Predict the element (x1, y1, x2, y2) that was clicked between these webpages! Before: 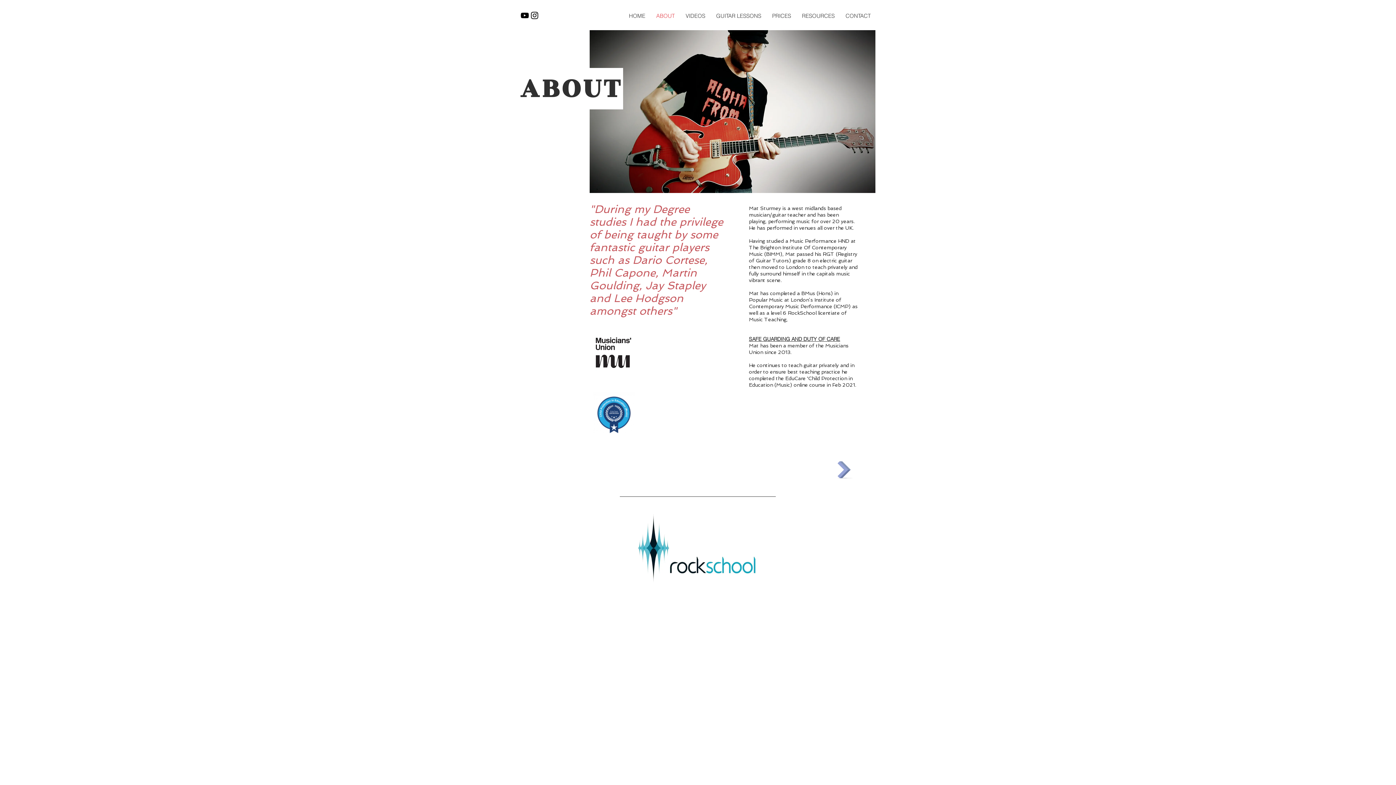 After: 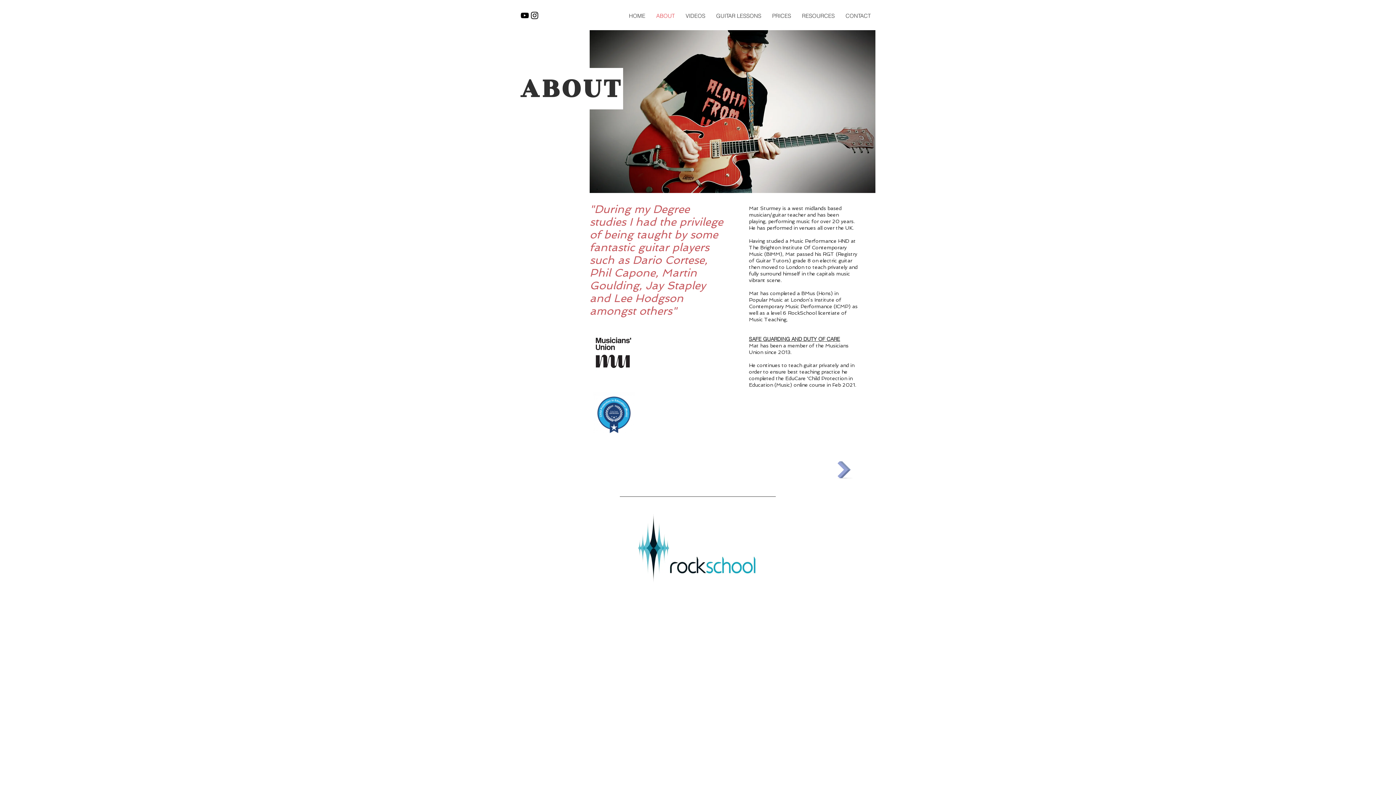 Action: bbox: (593, 392, 634, 433)